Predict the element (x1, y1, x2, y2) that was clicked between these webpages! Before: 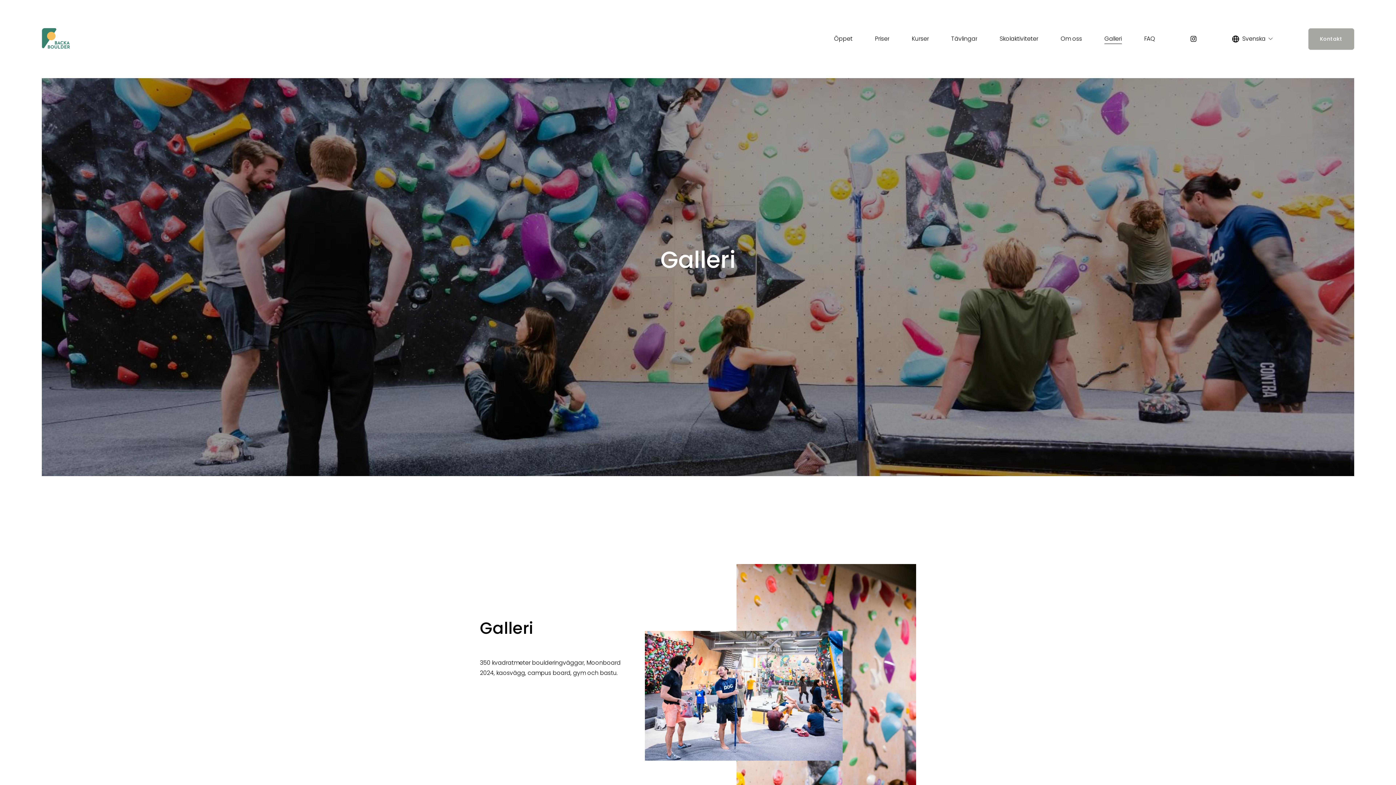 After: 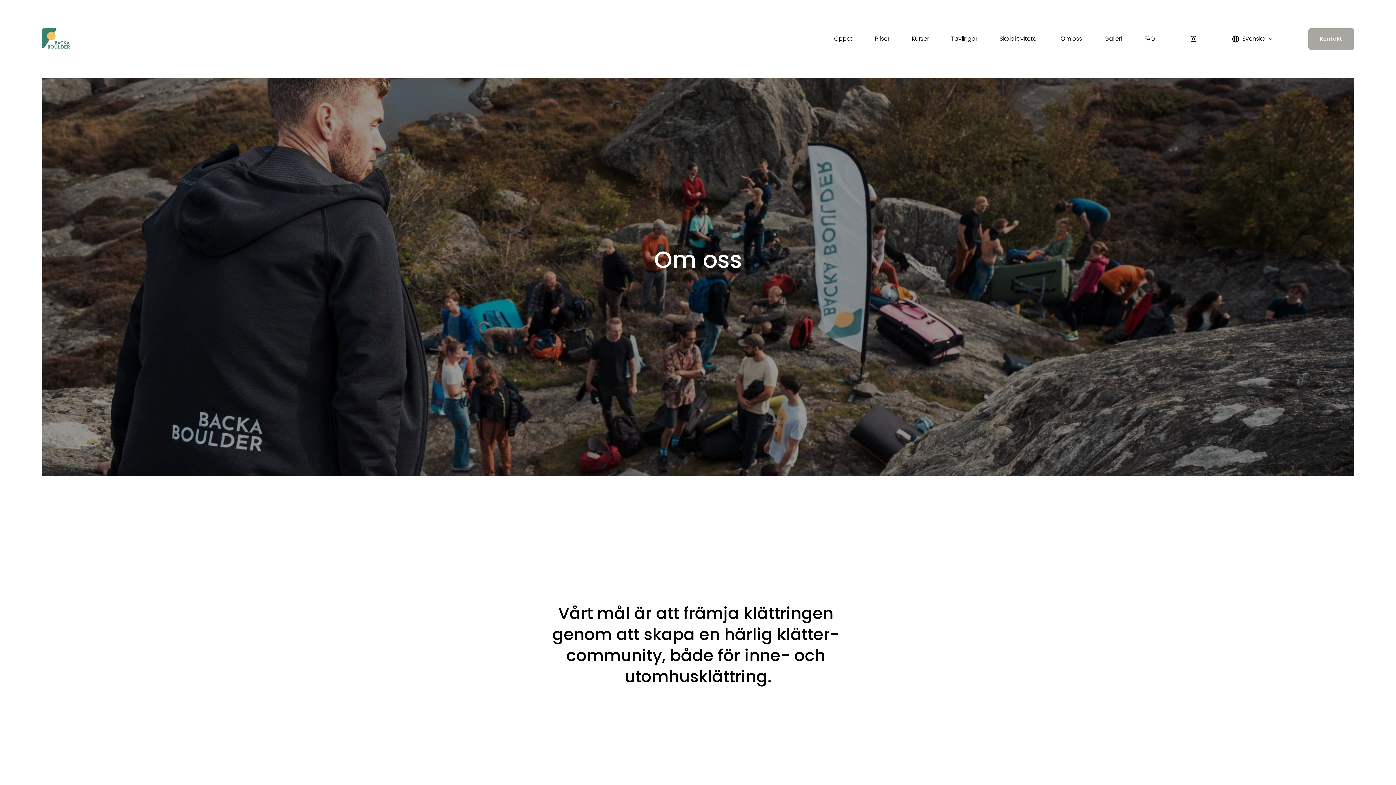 Action: label: Om oss bbox: (1060, 33, 1082, 44)